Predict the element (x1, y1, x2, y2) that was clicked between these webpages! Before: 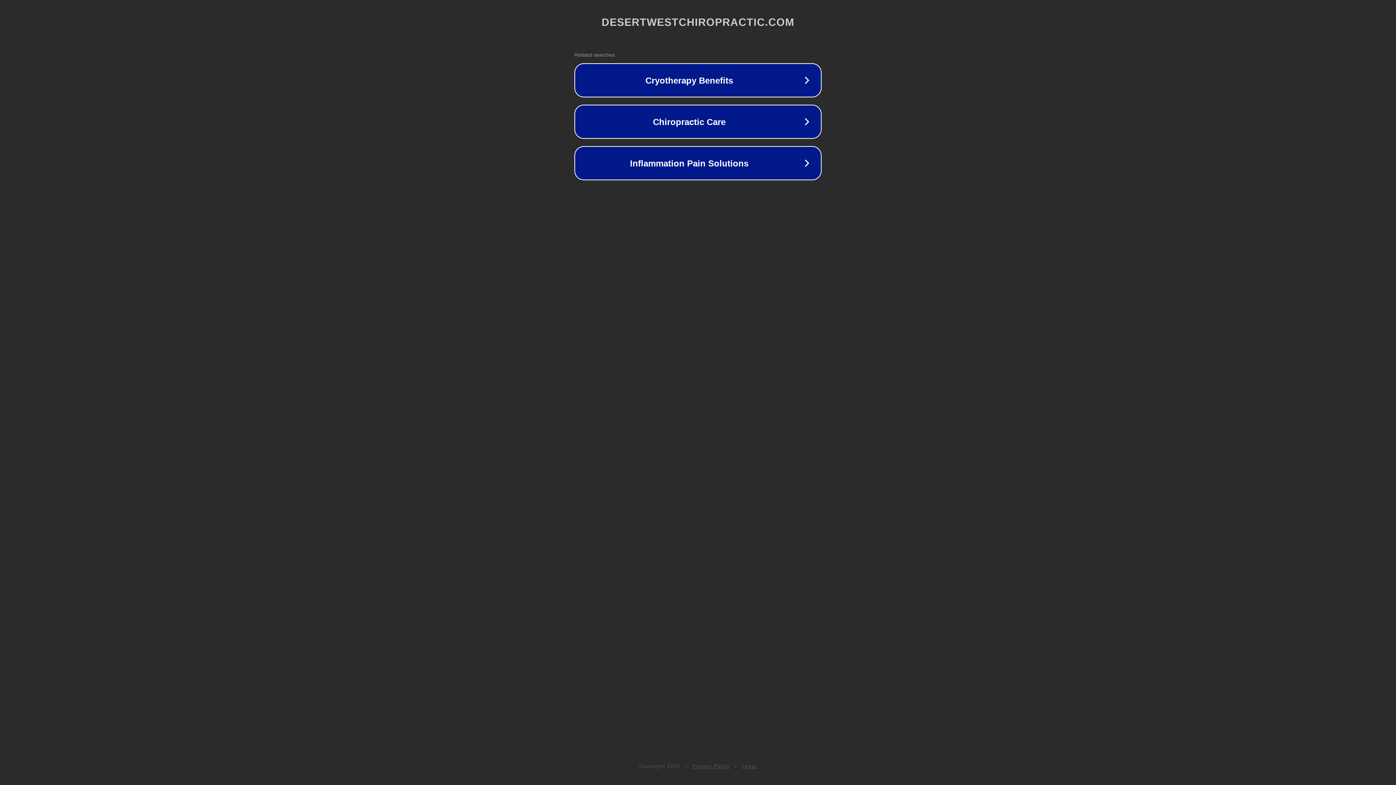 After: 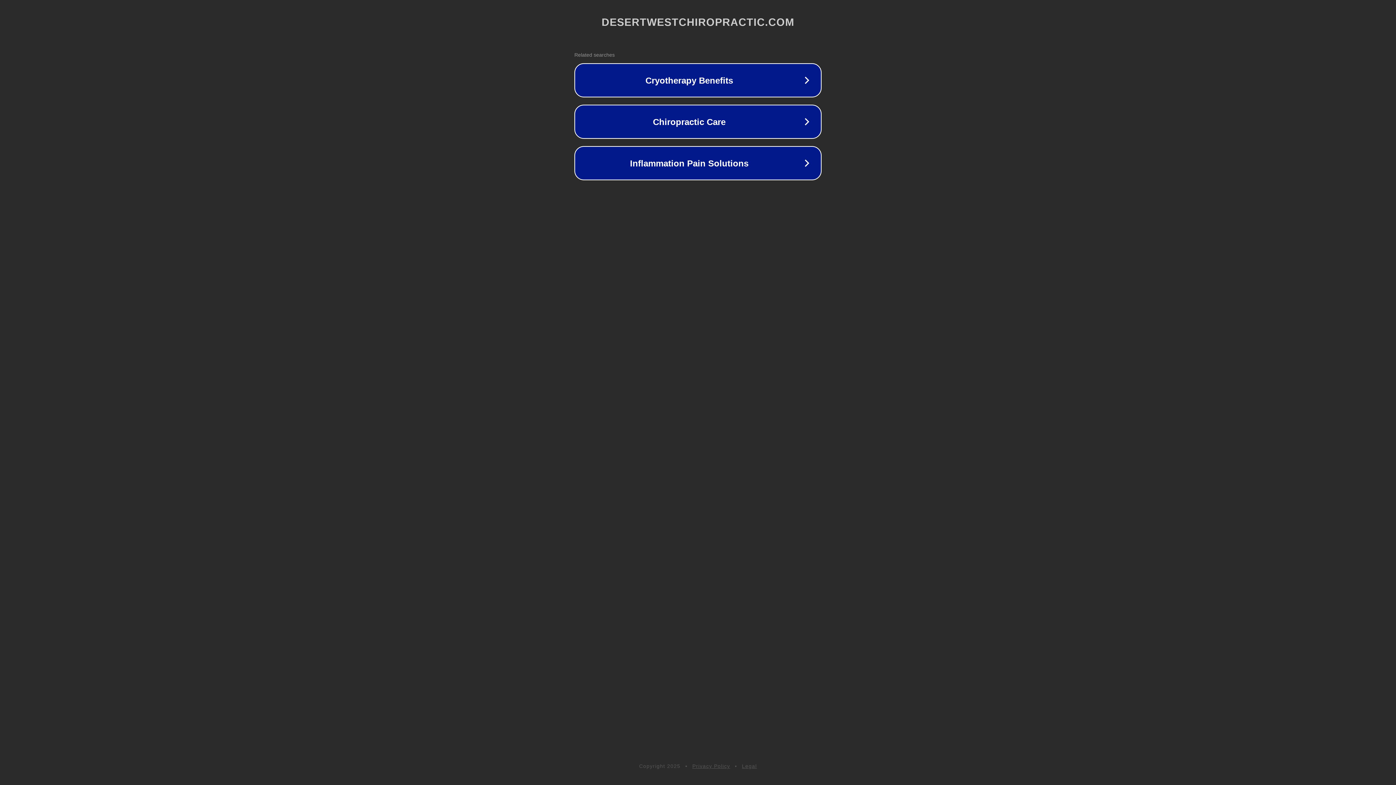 Action: label: Legal bbox: (742, 763, 757, 769)